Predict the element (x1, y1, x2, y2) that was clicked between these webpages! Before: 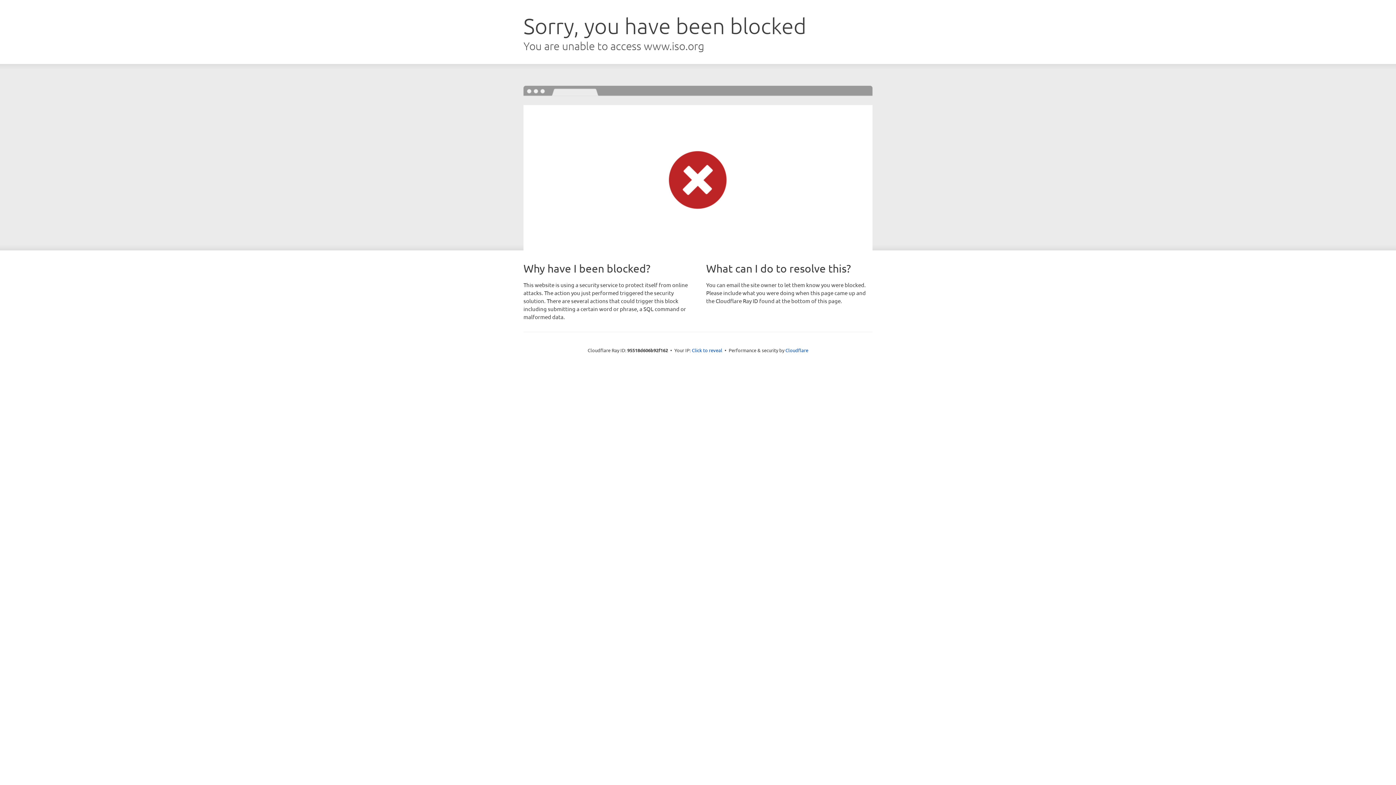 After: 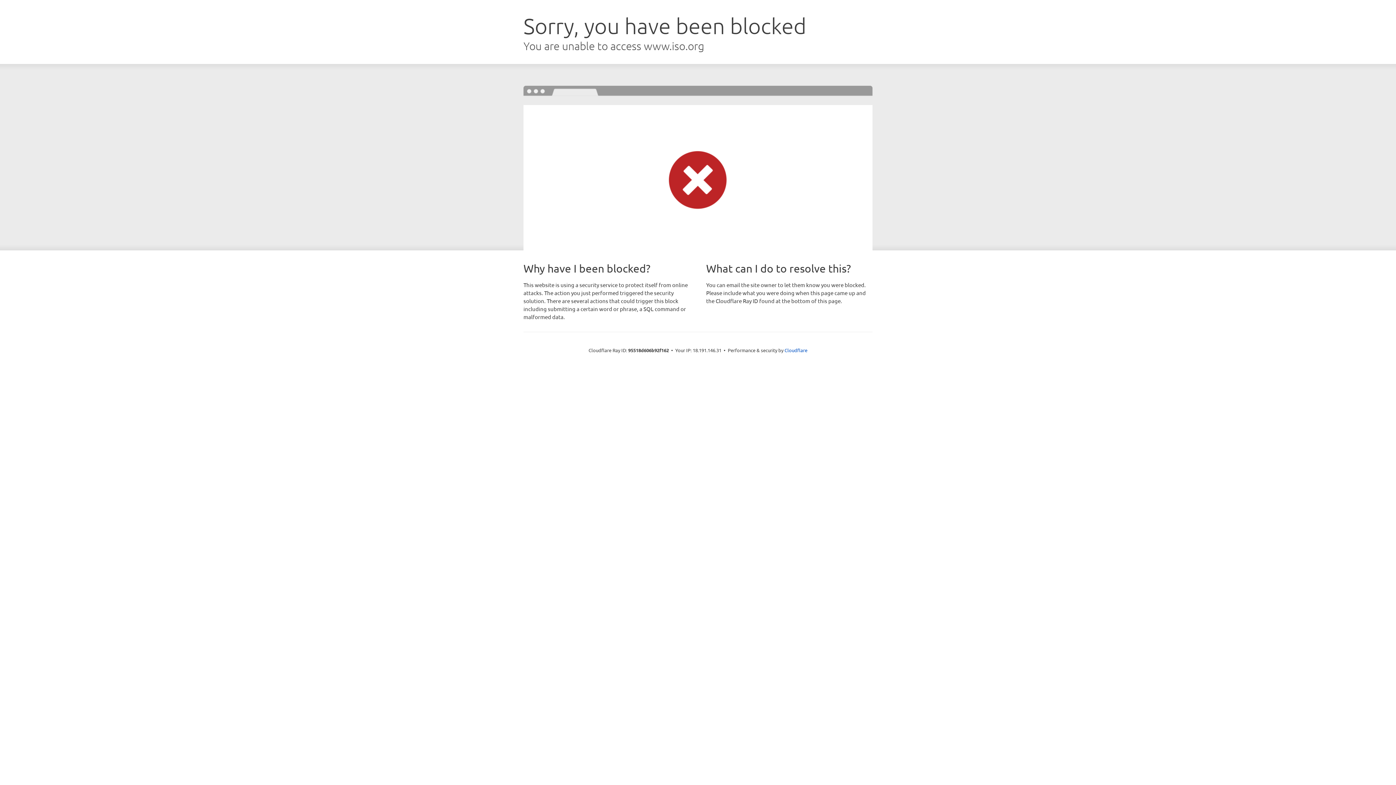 Action: bbox: (692, 346, 722, 353) label: Click to reveal